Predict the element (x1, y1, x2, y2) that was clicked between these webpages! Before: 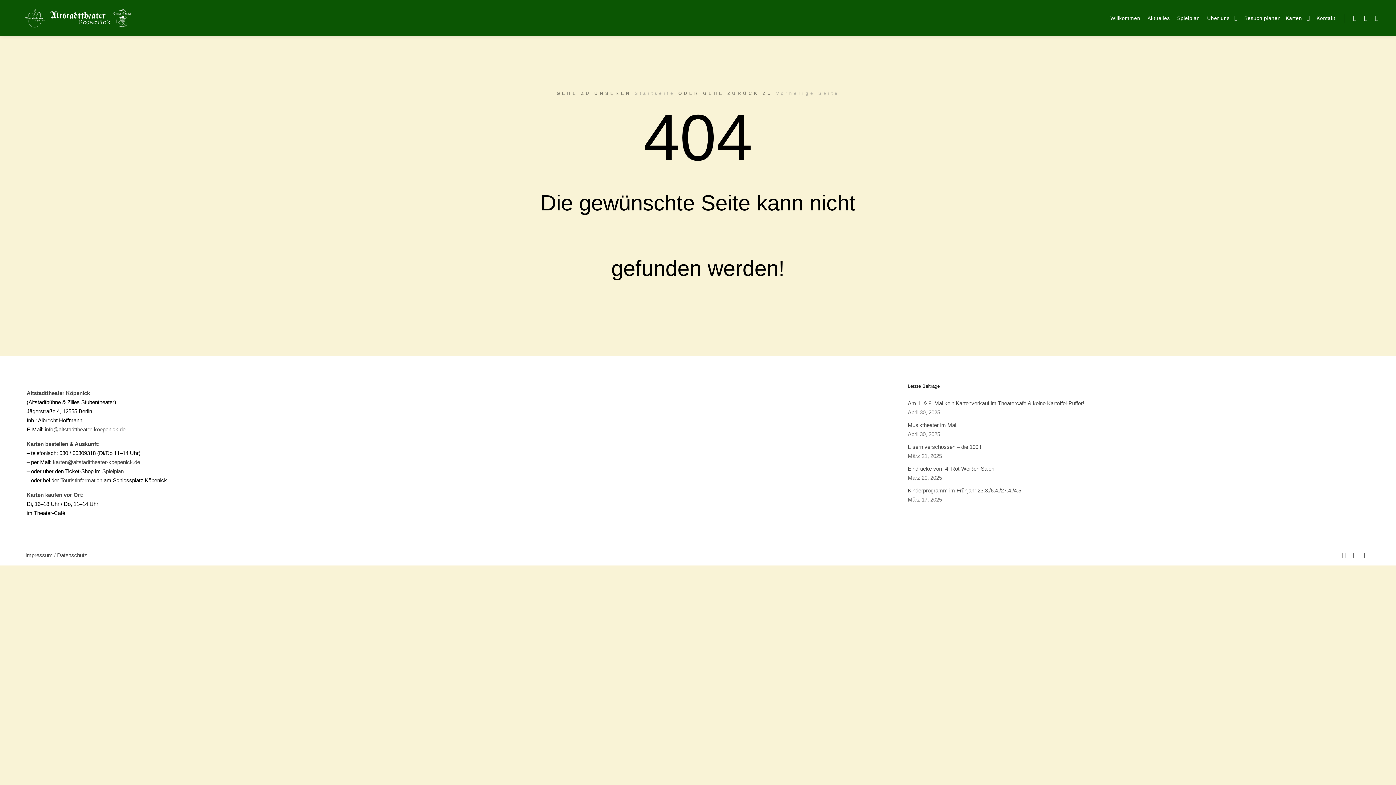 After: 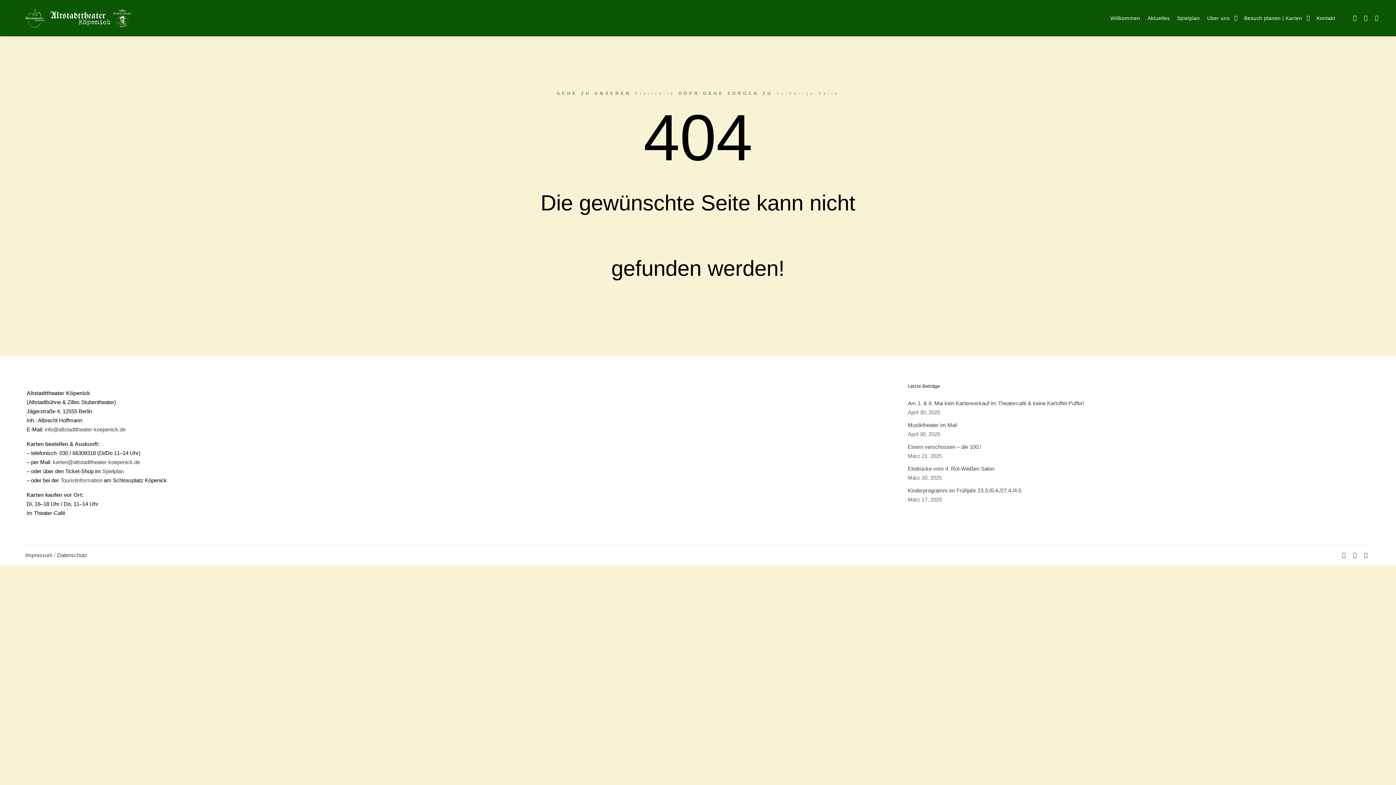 Action: label: 030 / 66309318 bbox: (59, 450, 95, 456)